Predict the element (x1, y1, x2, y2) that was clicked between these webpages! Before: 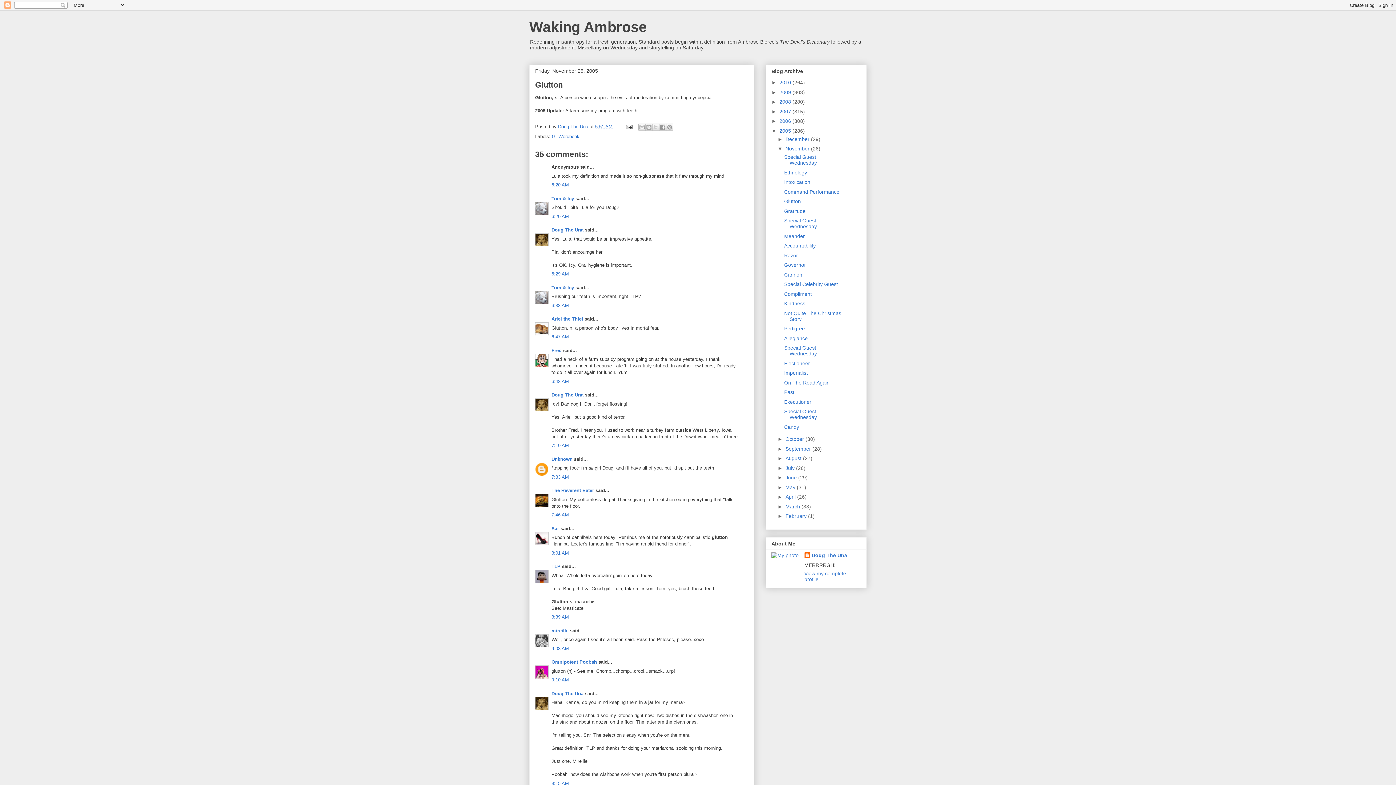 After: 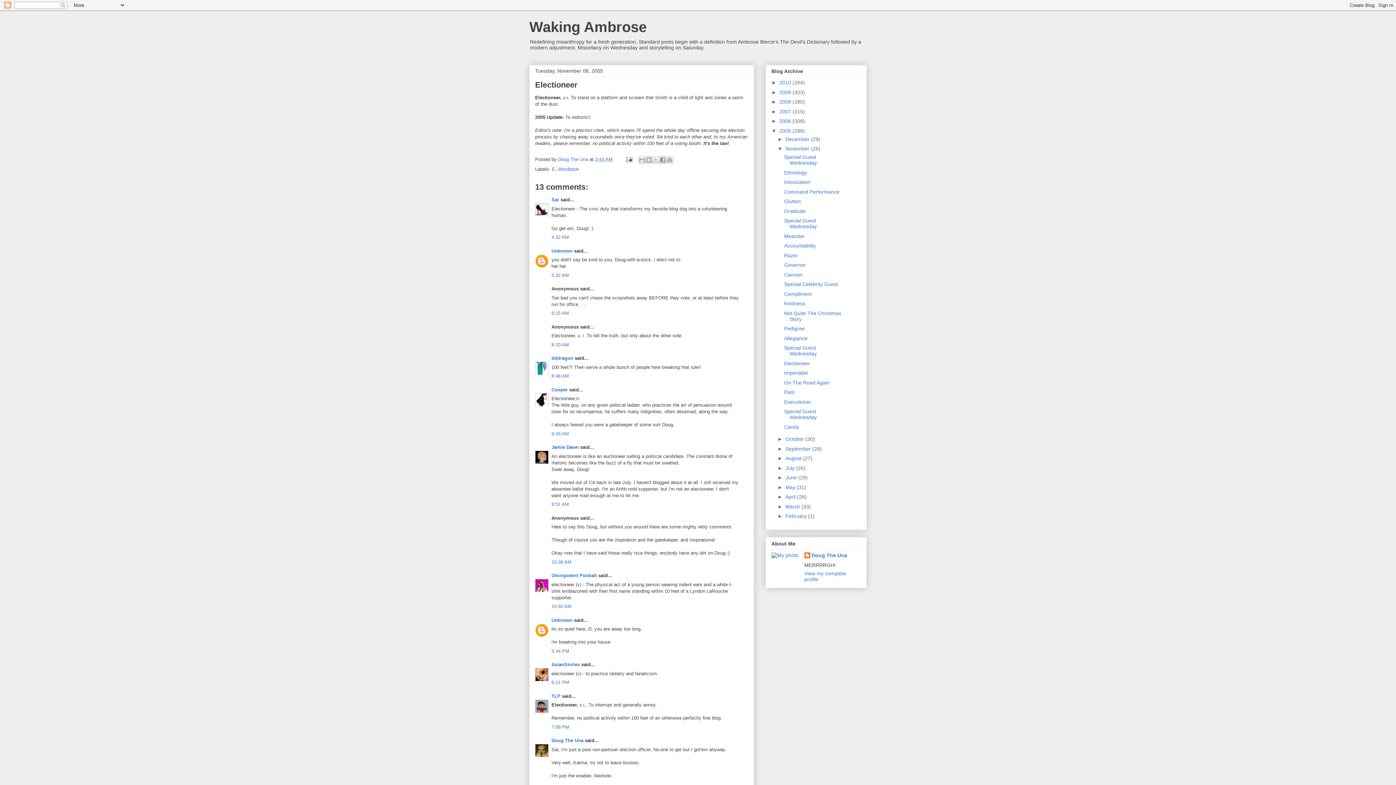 Action: label: Electioneer bbox: (784, 360, 810, 366)